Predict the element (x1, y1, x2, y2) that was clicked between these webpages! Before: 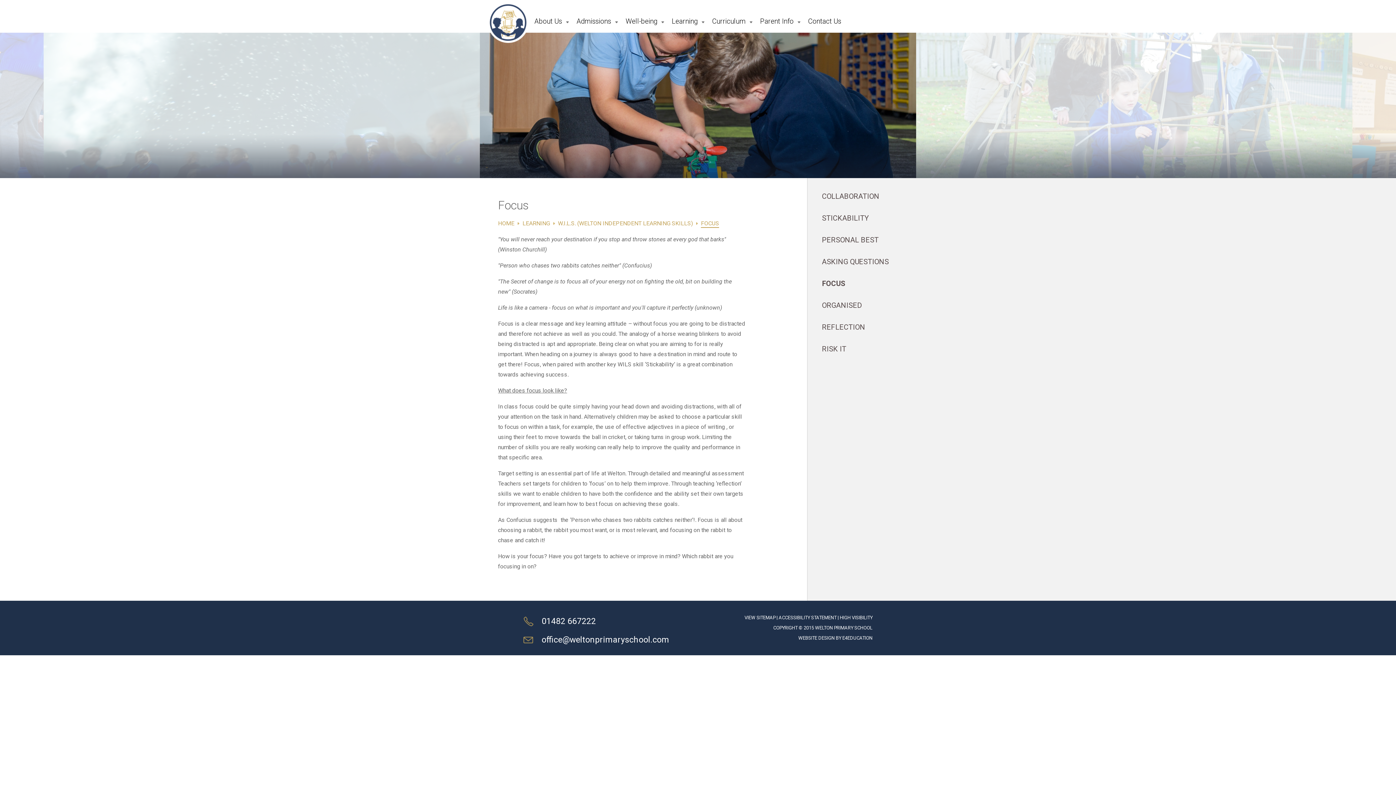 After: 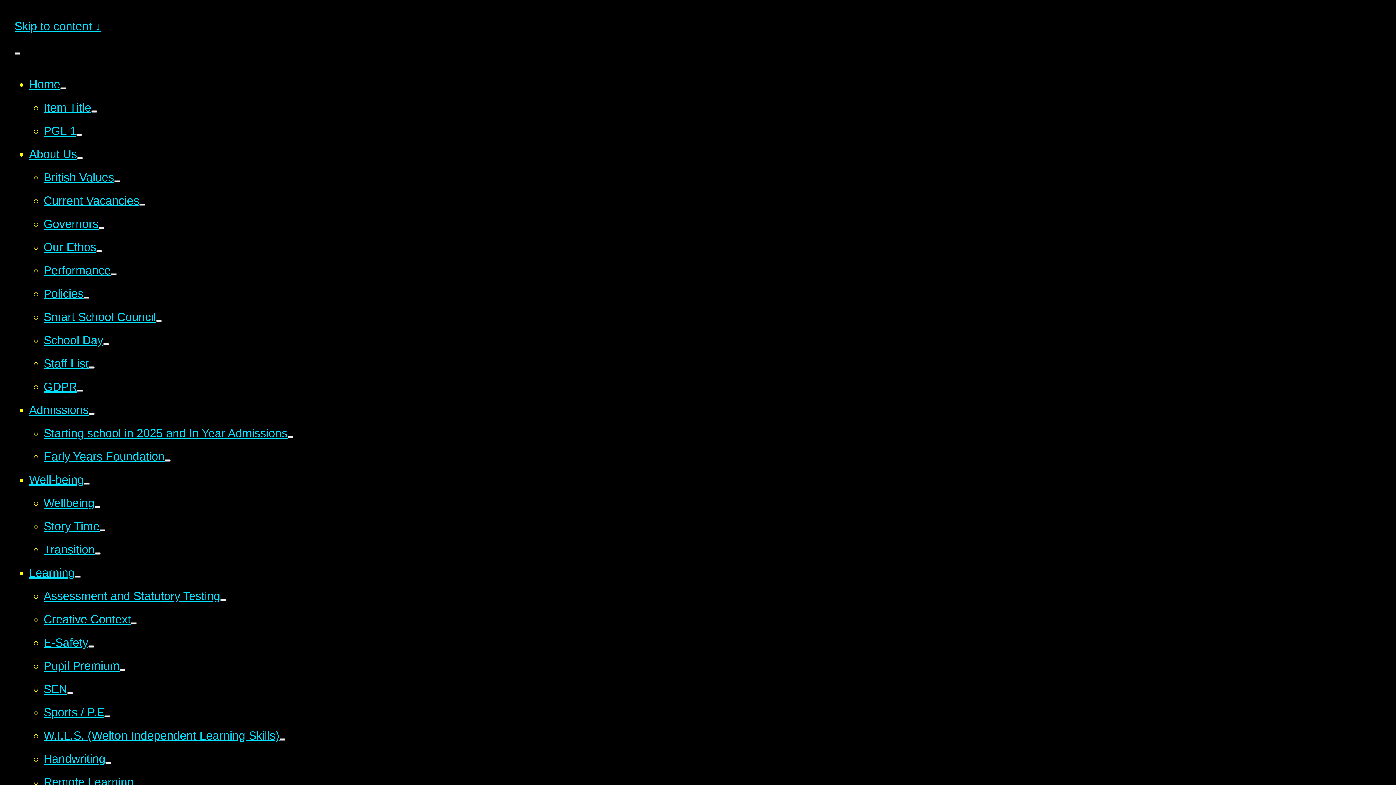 Action: bbox: (840, 615, 872, 620) label: HIGH VISIBILITY